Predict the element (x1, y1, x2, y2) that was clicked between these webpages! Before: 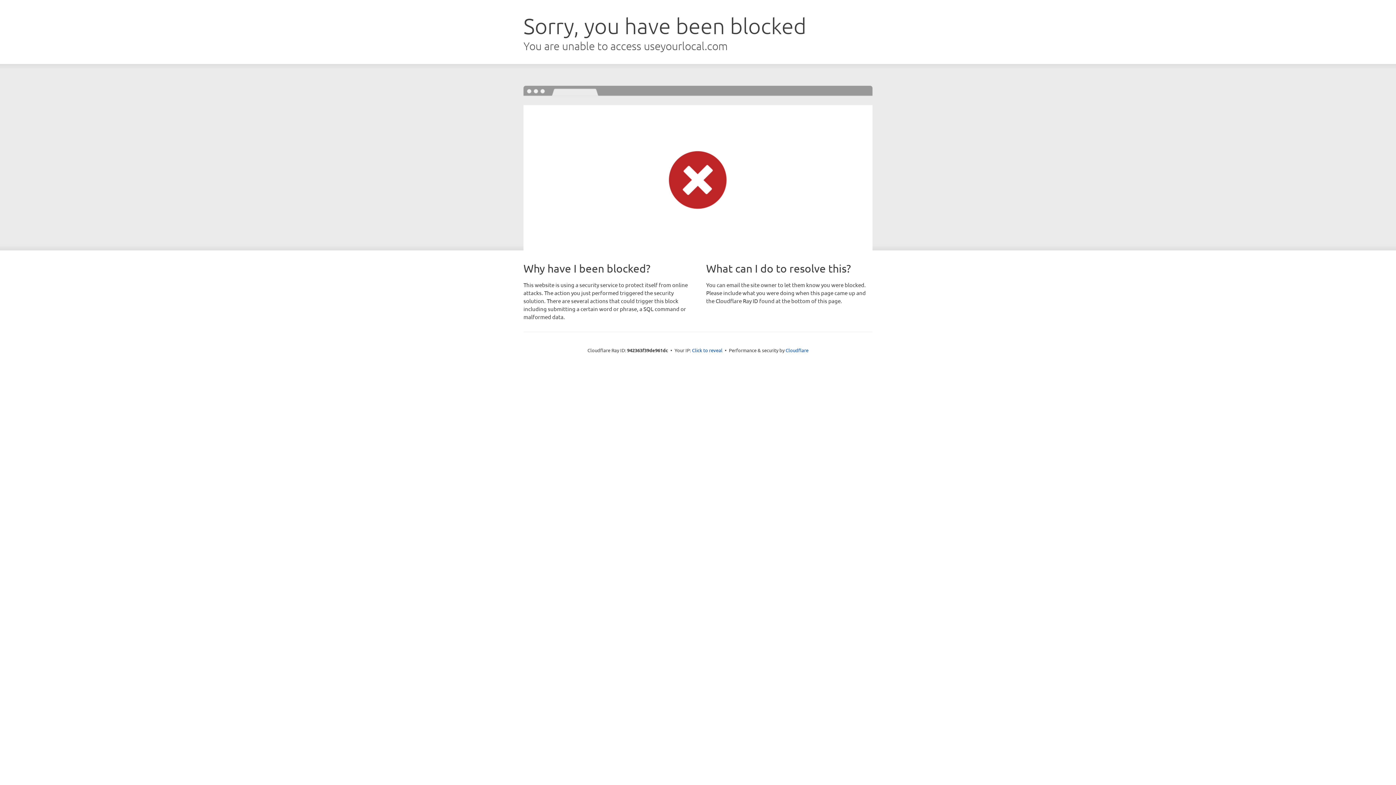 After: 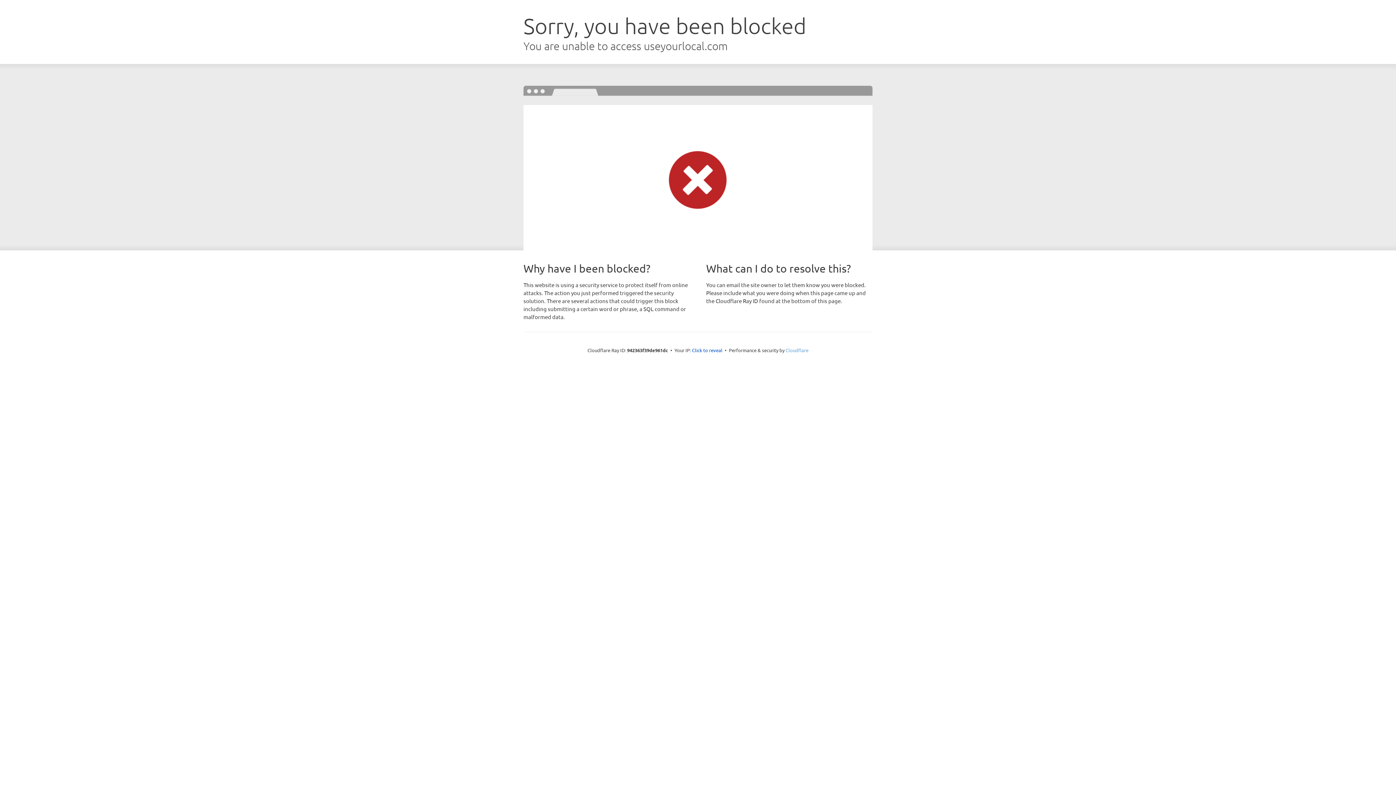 Action: label: Cloudflare bbox: (785, 347, 808, 353)